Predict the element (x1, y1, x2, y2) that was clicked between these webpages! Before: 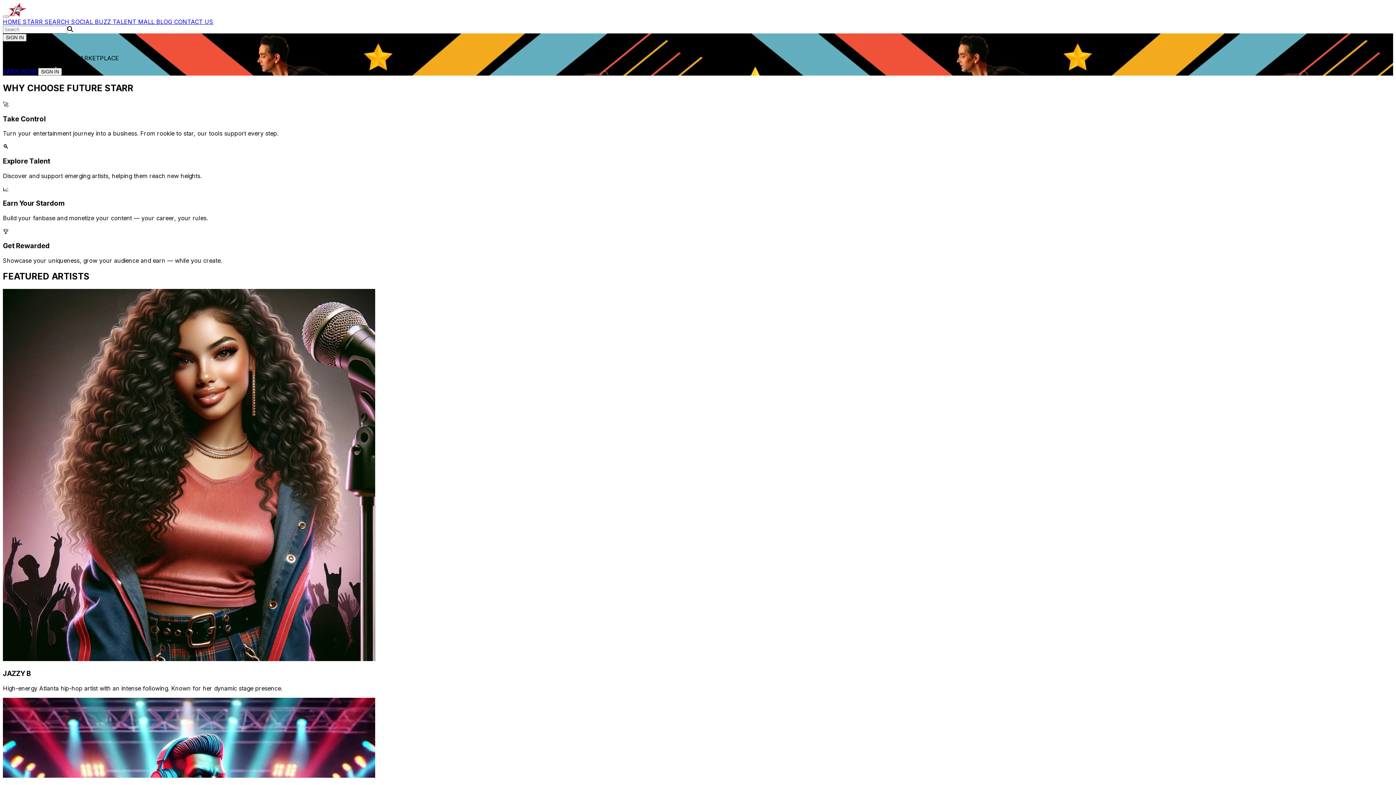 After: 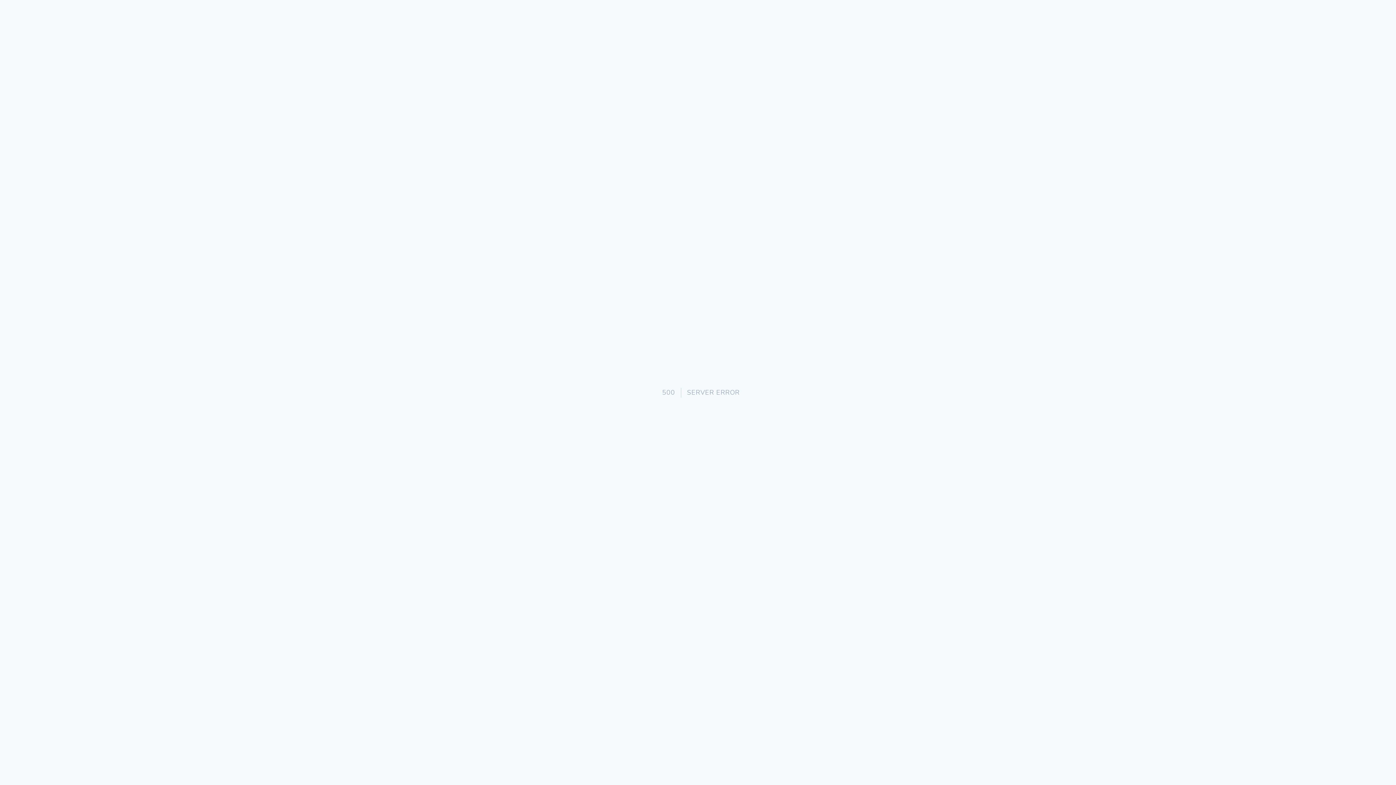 Action: bbox: (2, 67, 38, 74) label: EARN NOW 